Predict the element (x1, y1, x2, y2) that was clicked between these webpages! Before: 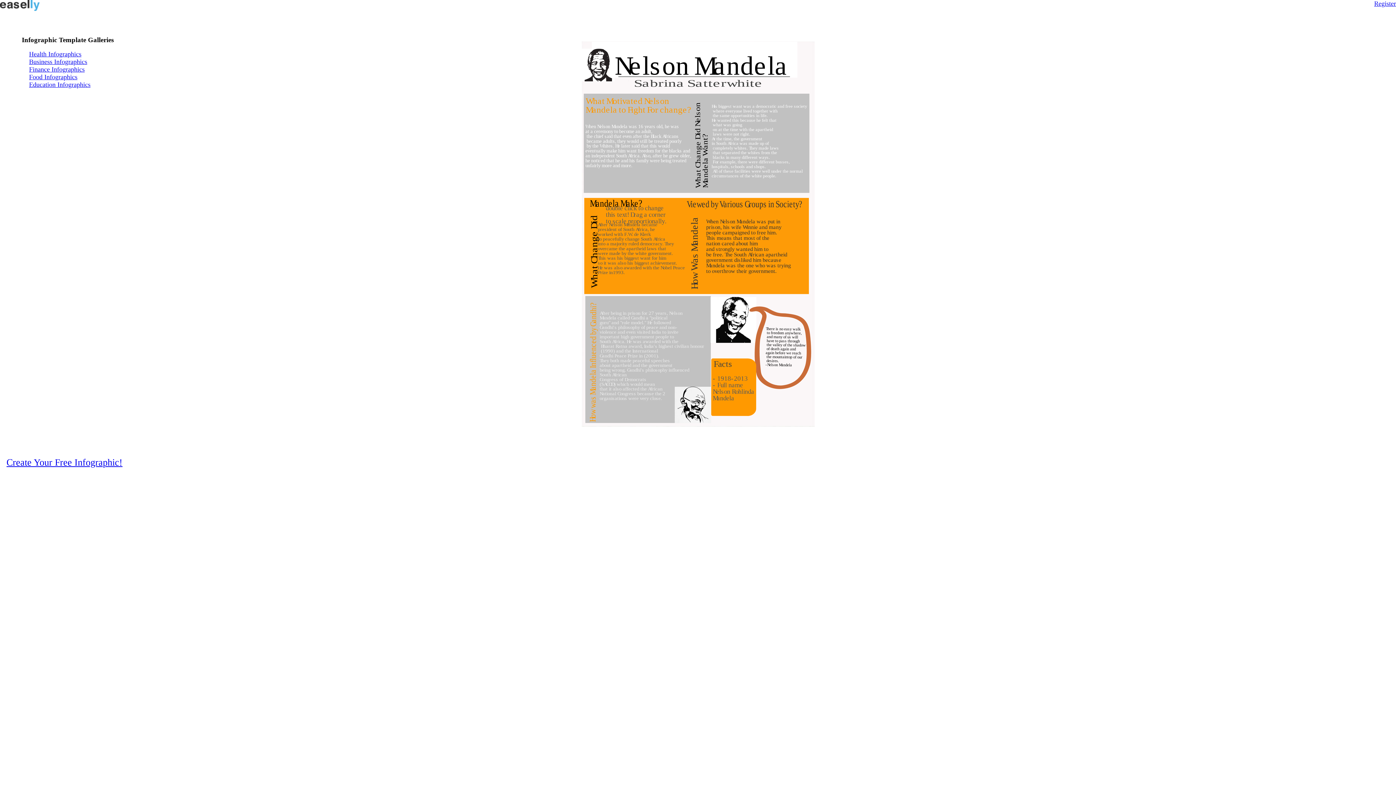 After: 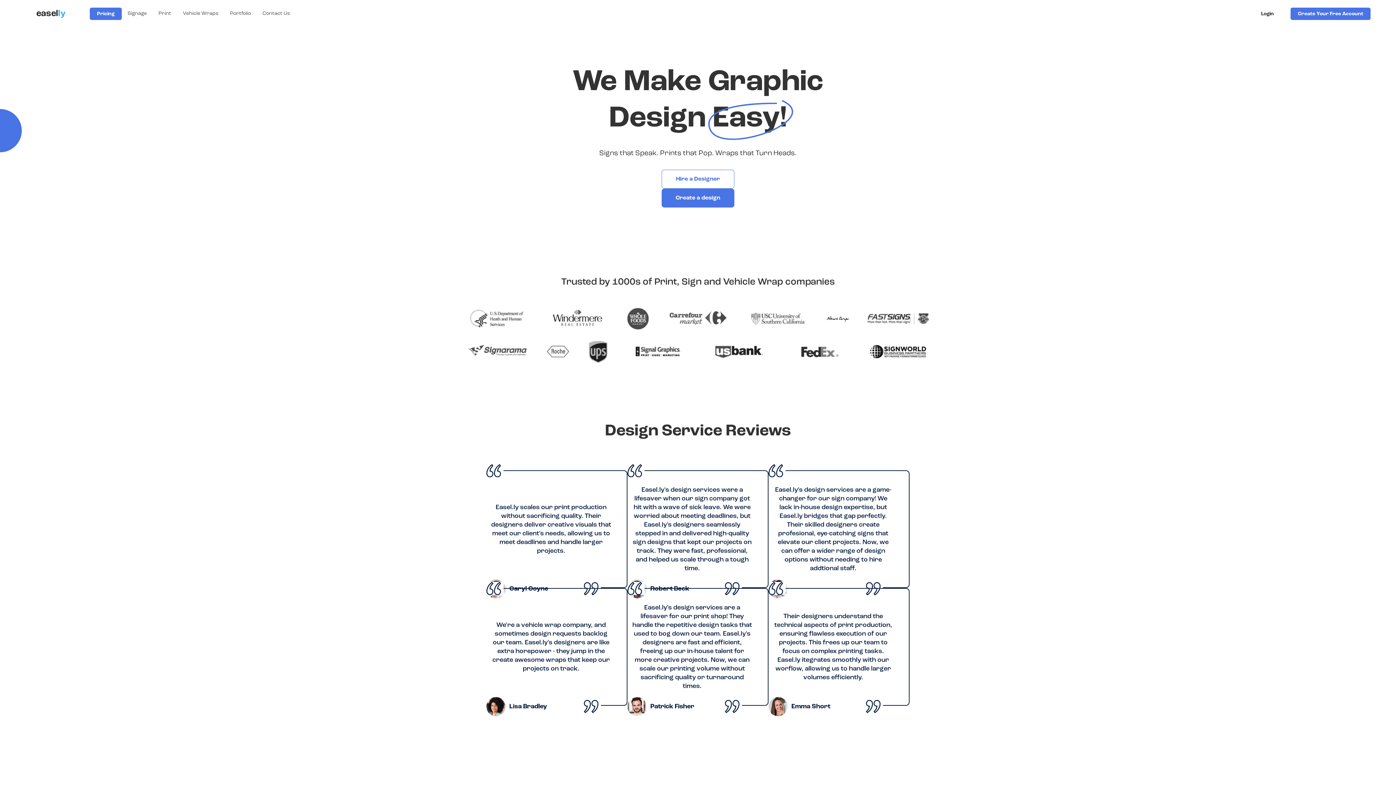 Action: bbox: (0, 450, 129, 474) label: Create Your Free Infographic!